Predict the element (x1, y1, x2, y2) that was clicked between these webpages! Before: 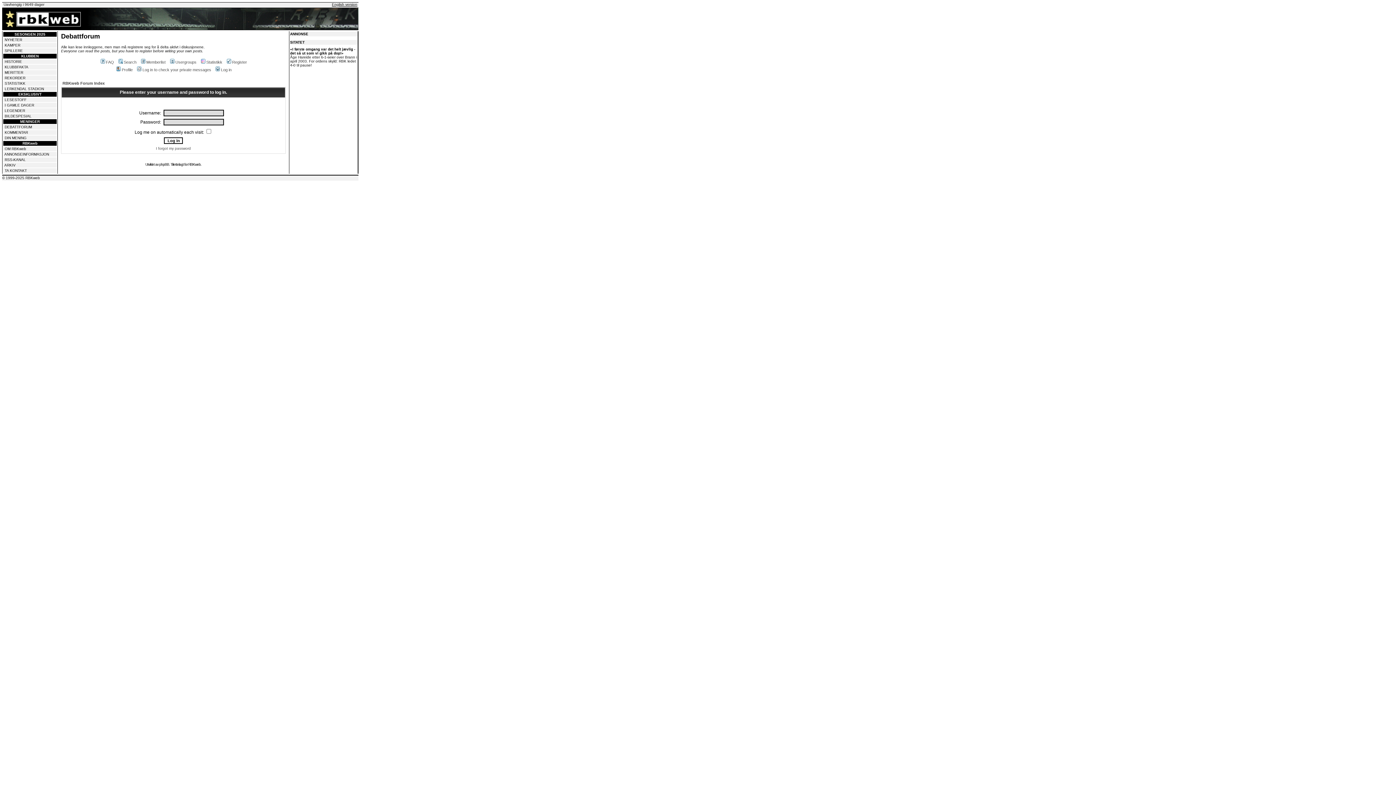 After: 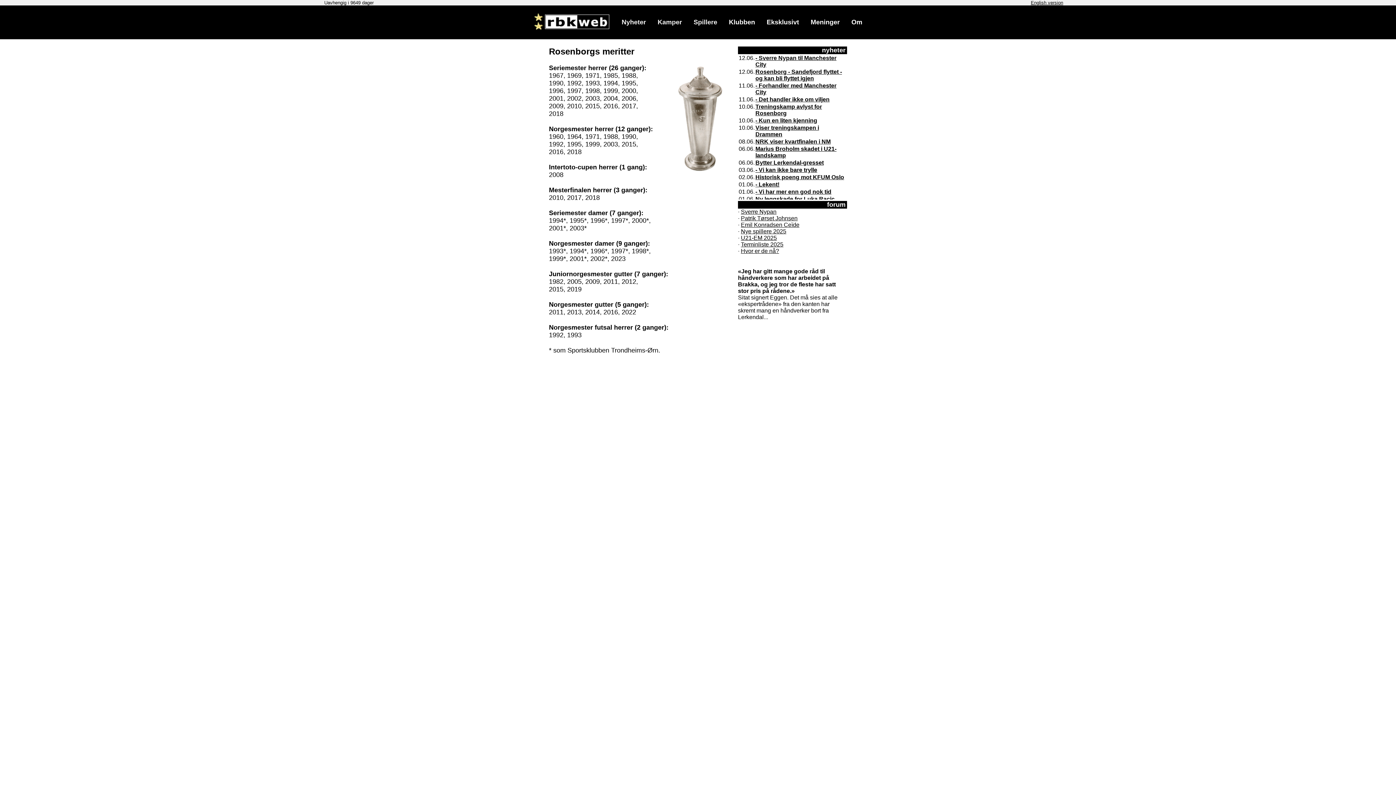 Action: label: MERITTER bbox: (4, 70, 23, 74)